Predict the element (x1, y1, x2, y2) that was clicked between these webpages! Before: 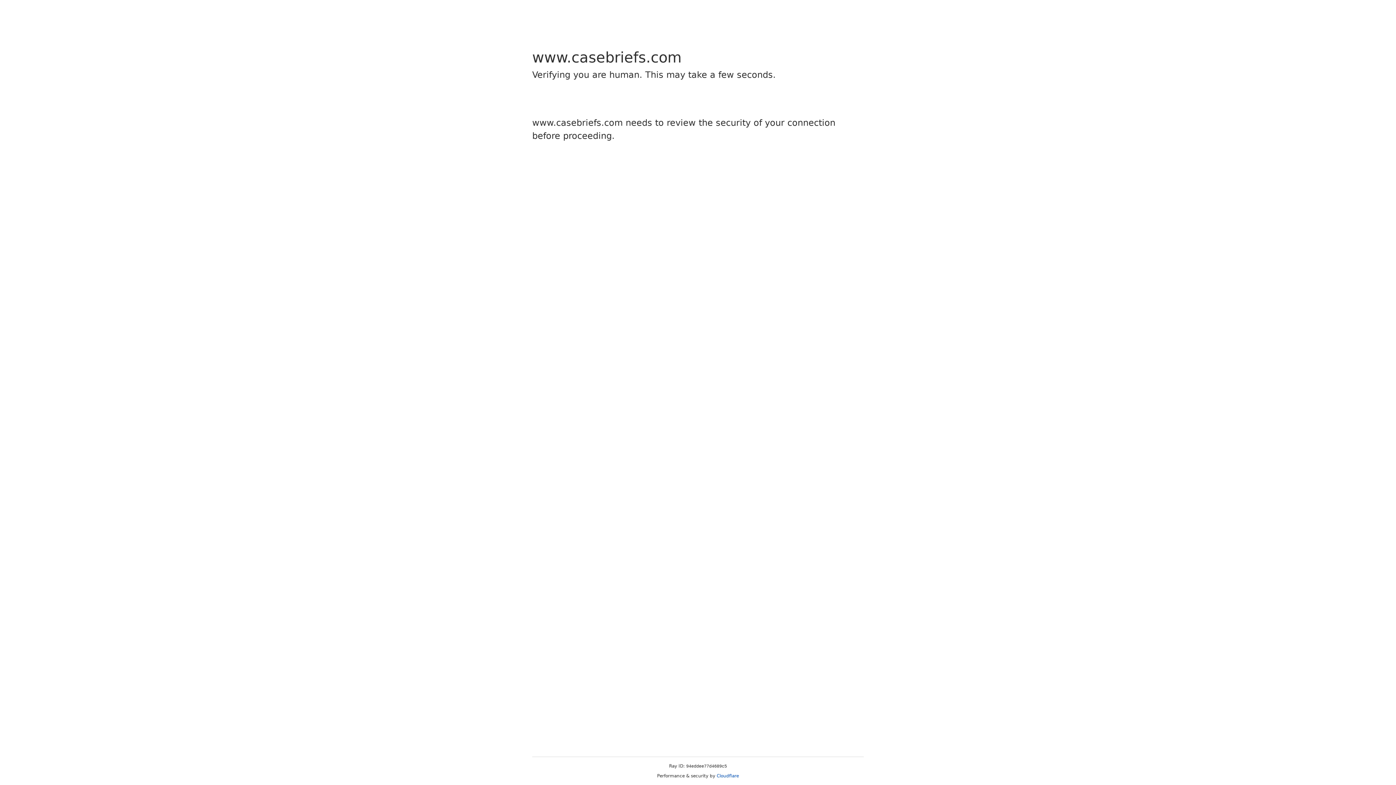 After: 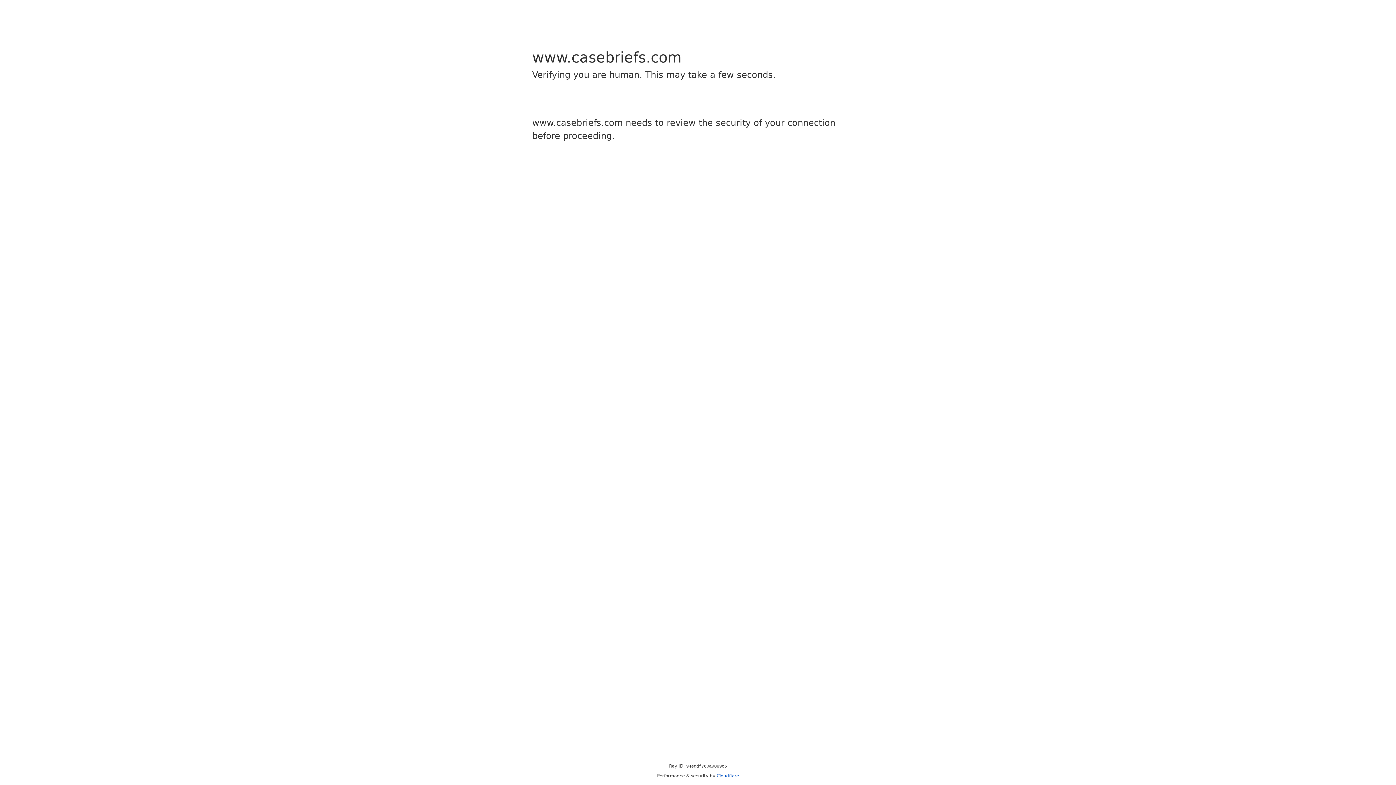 Action: label: Cloudflare bbox: (716, 773, 739, 778)